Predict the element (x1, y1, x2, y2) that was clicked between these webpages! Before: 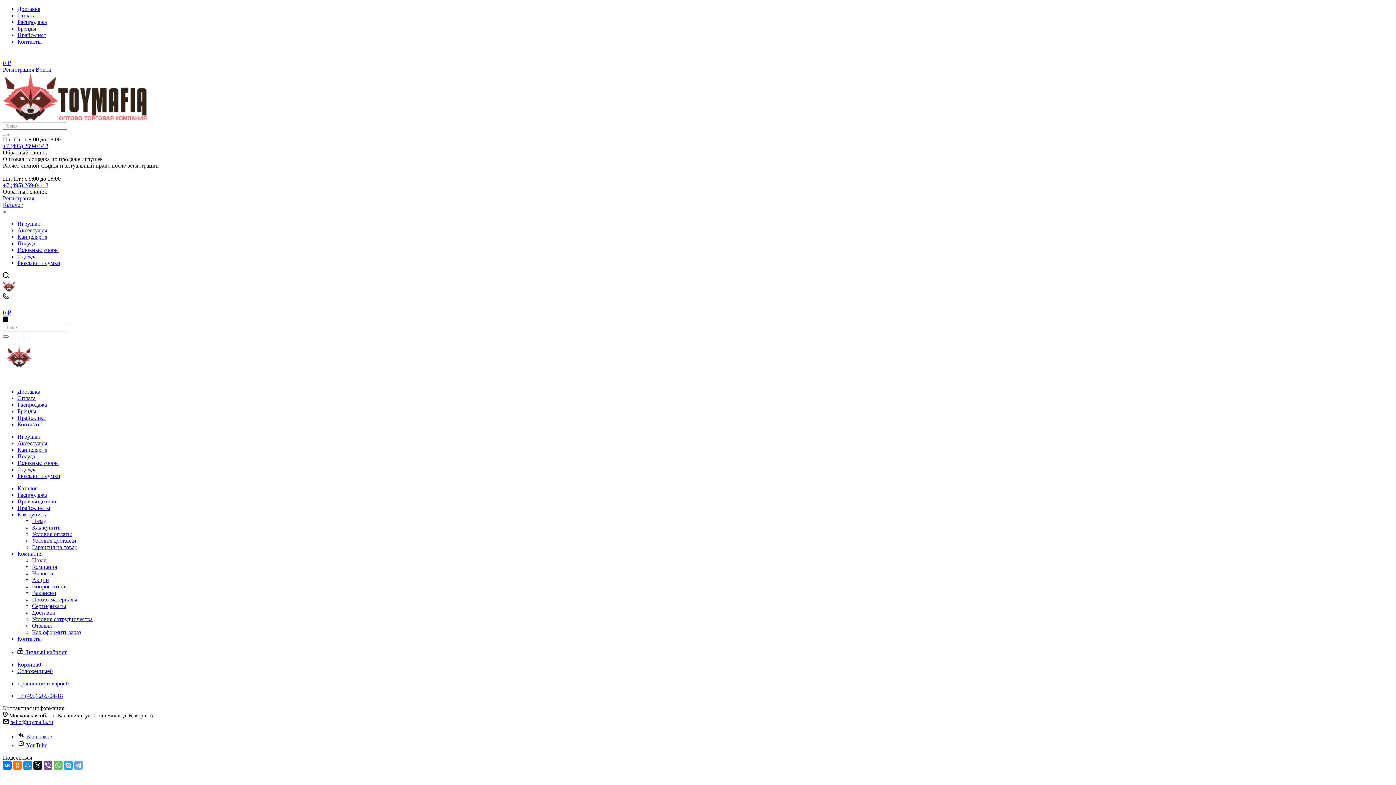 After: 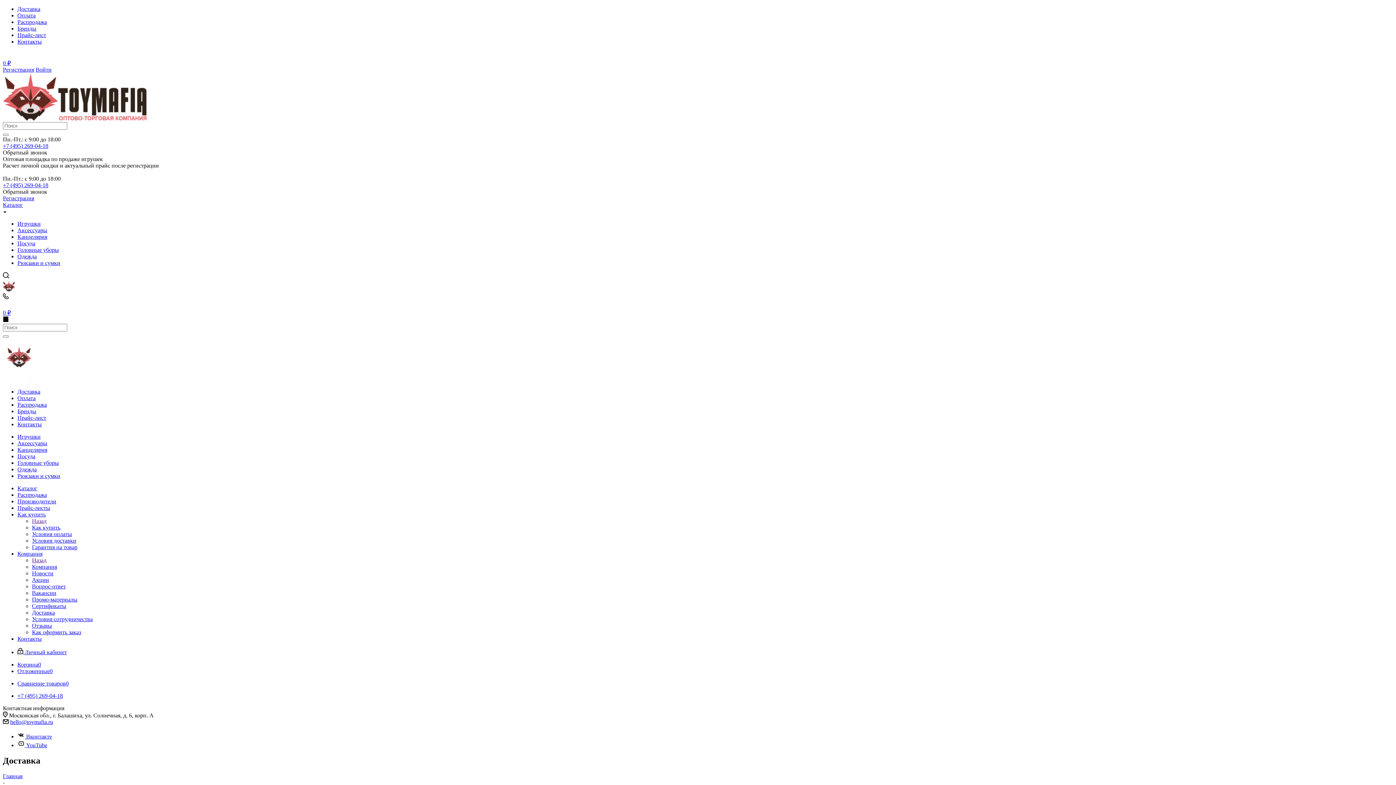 Action: bbox: (32, 609, 54, 616) label: Доставка